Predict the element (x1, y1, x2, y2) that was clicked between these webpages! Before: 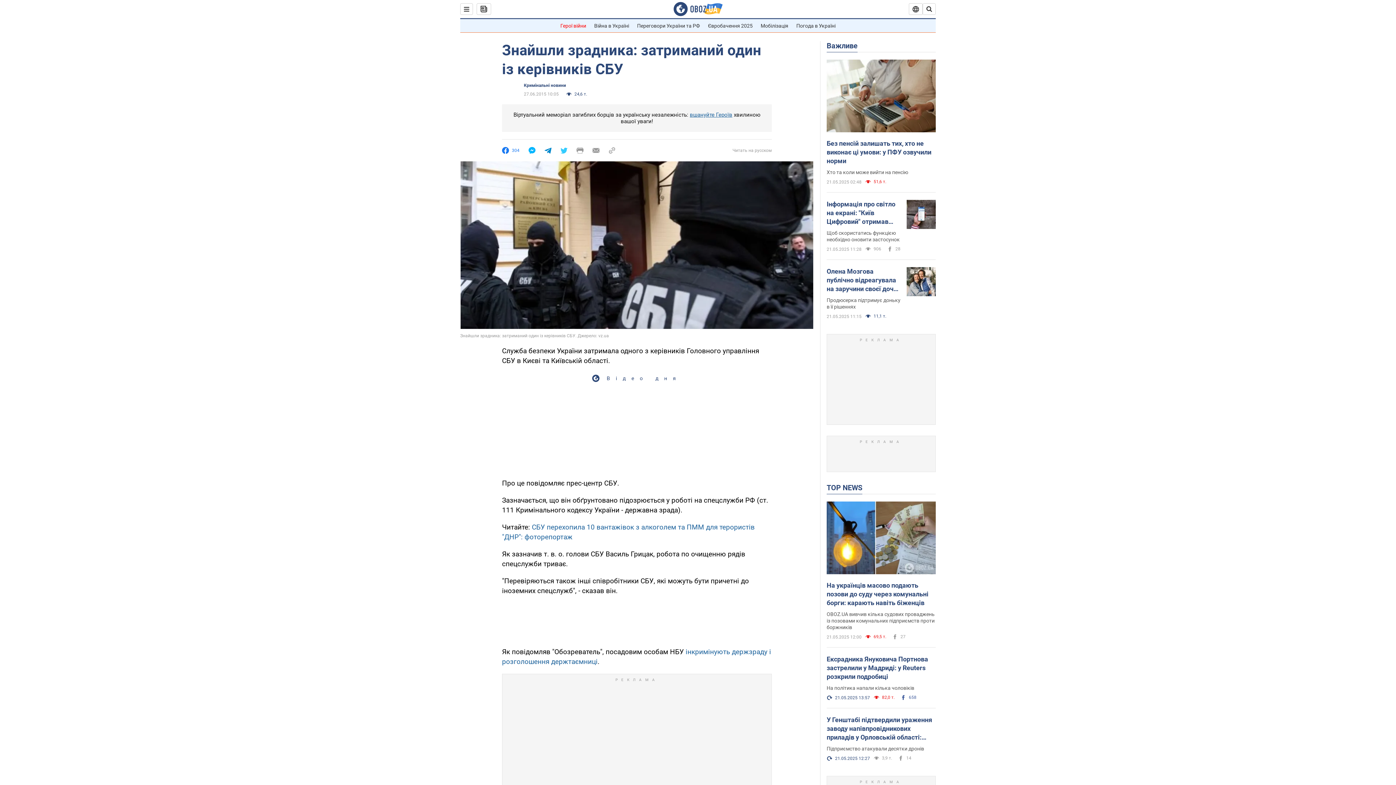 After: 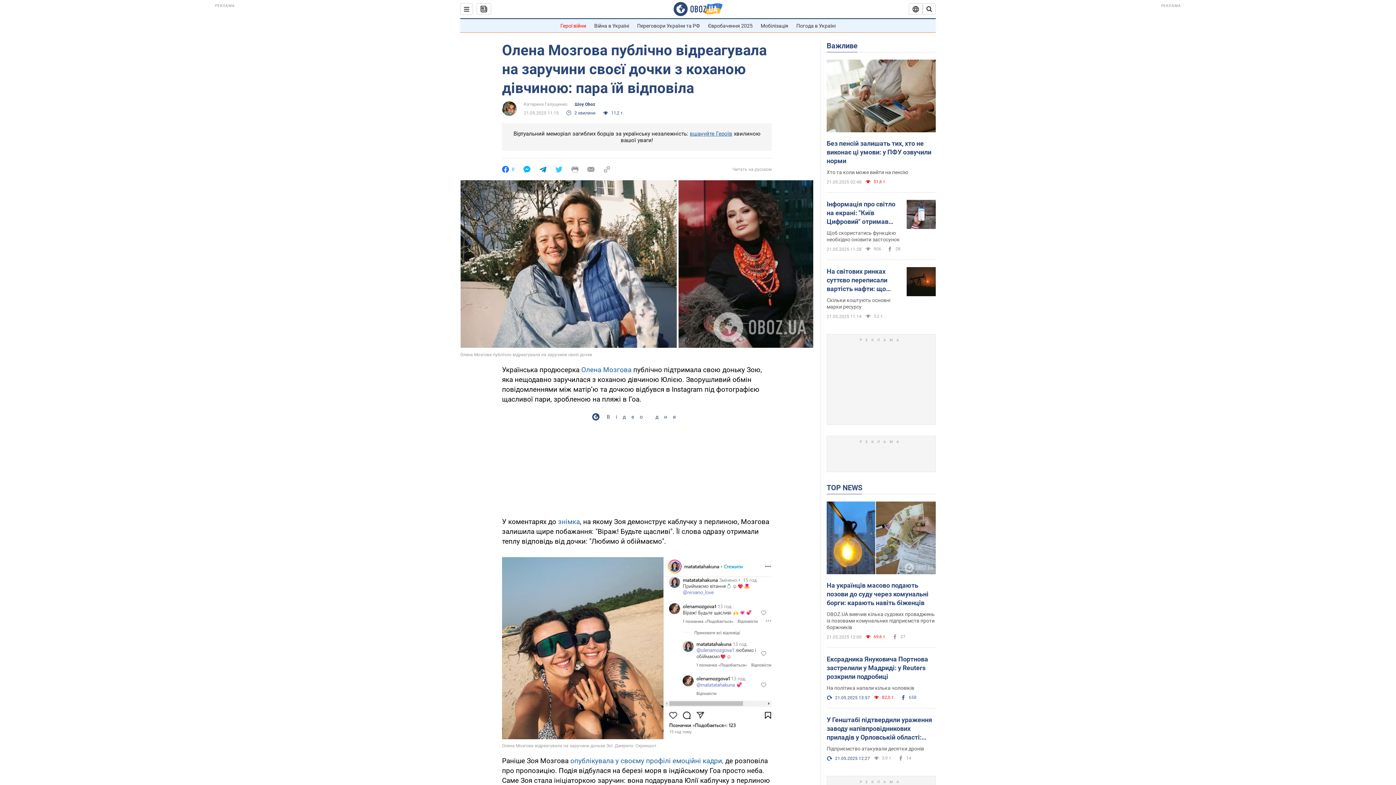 Action: bbox: (906, 267, 936, 297)